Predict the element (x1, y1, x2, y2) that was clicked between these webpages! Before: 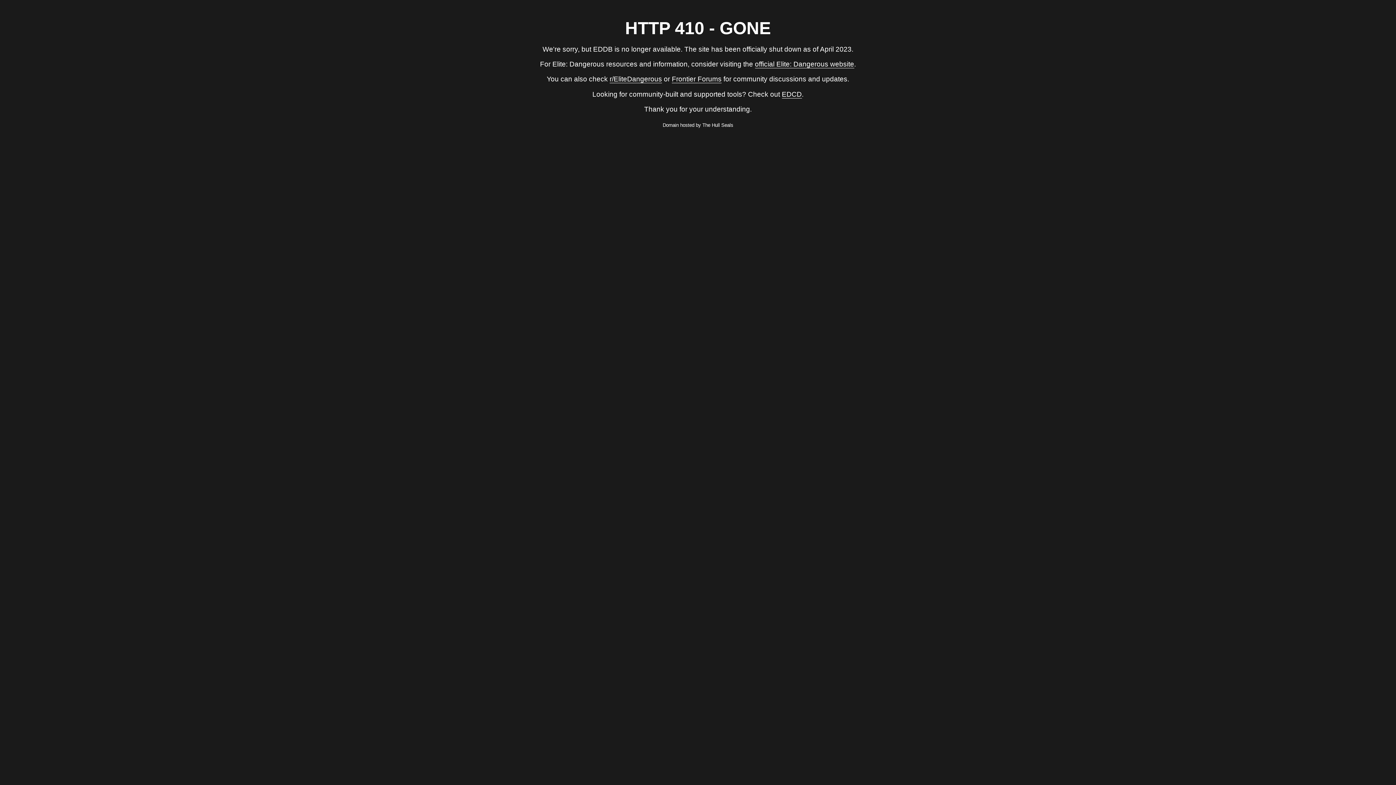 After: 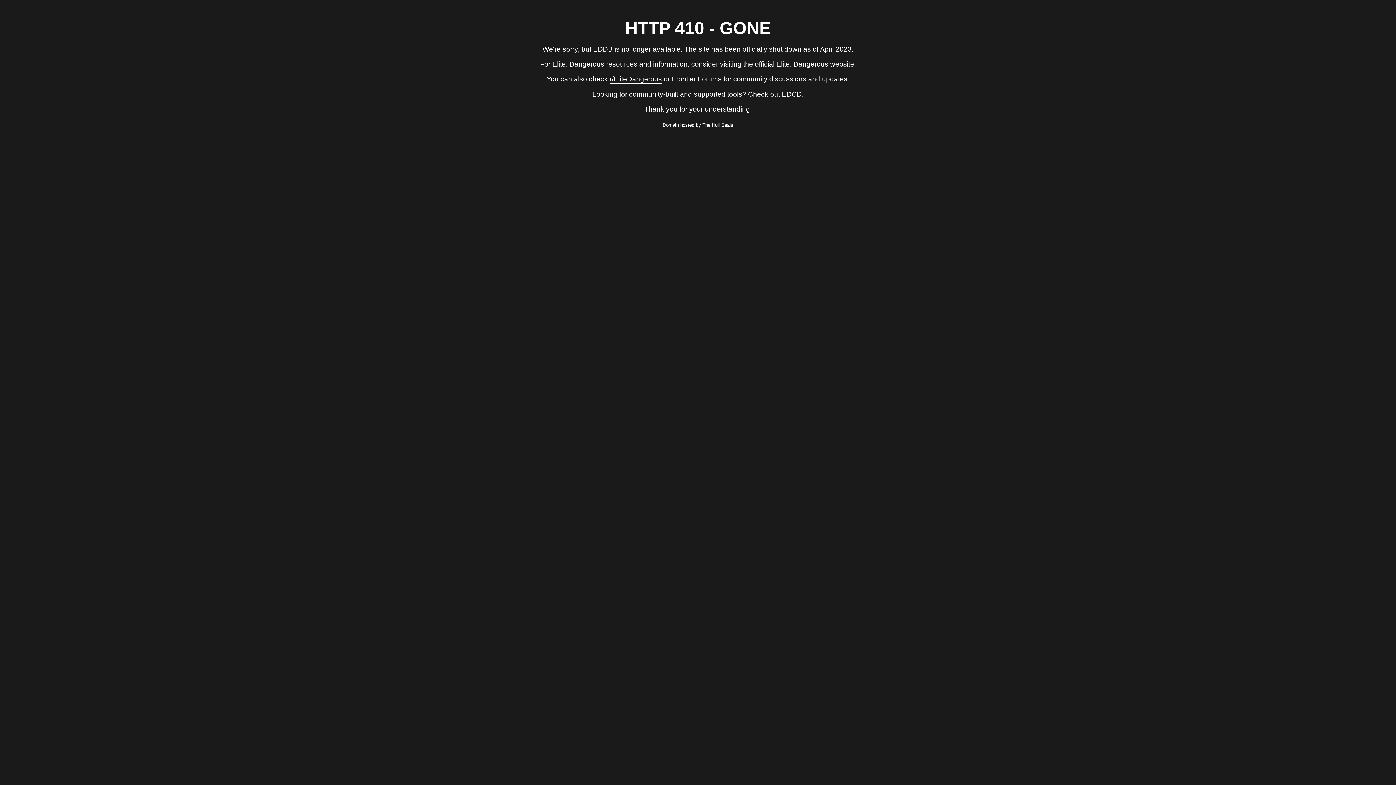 Action: label: r/EliteDangerous bbox: (609, 75, 662, 83)